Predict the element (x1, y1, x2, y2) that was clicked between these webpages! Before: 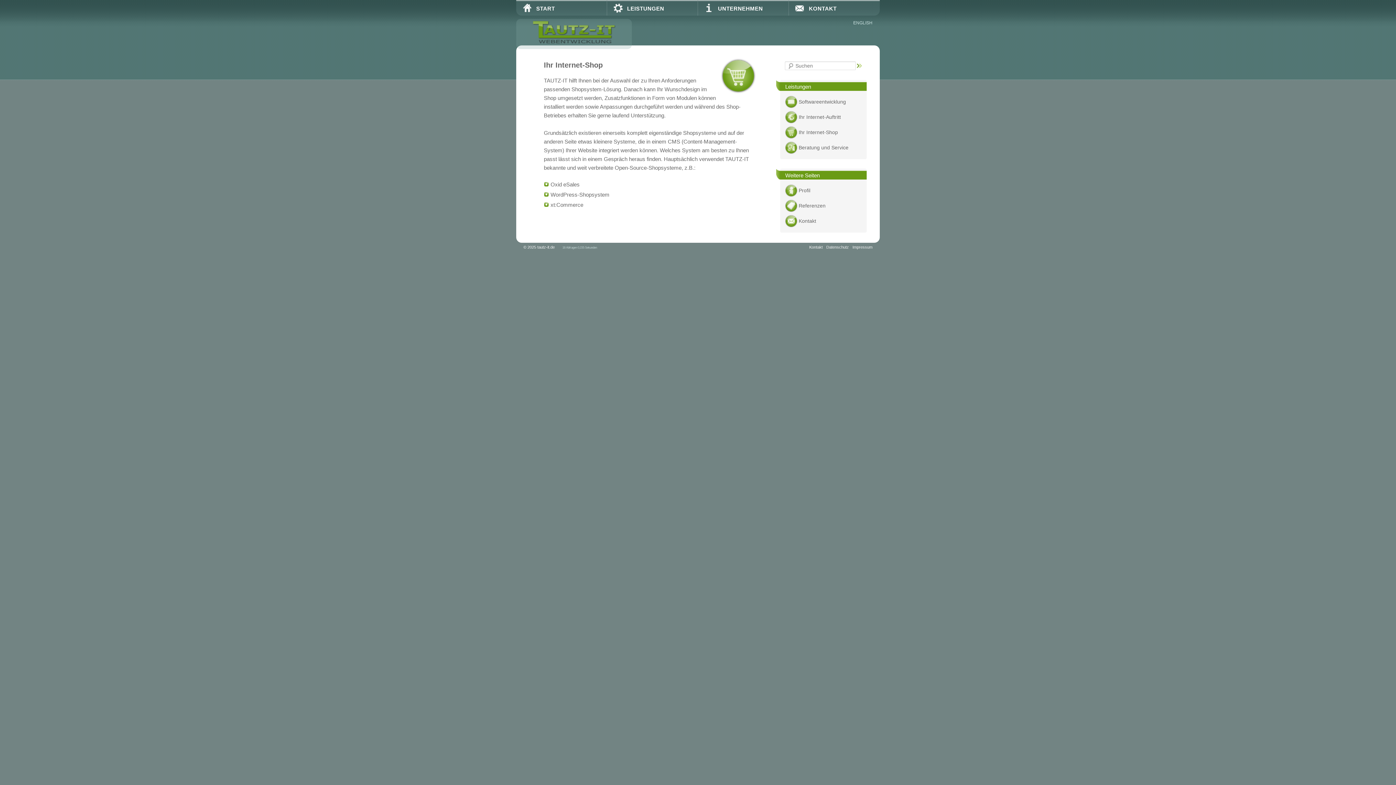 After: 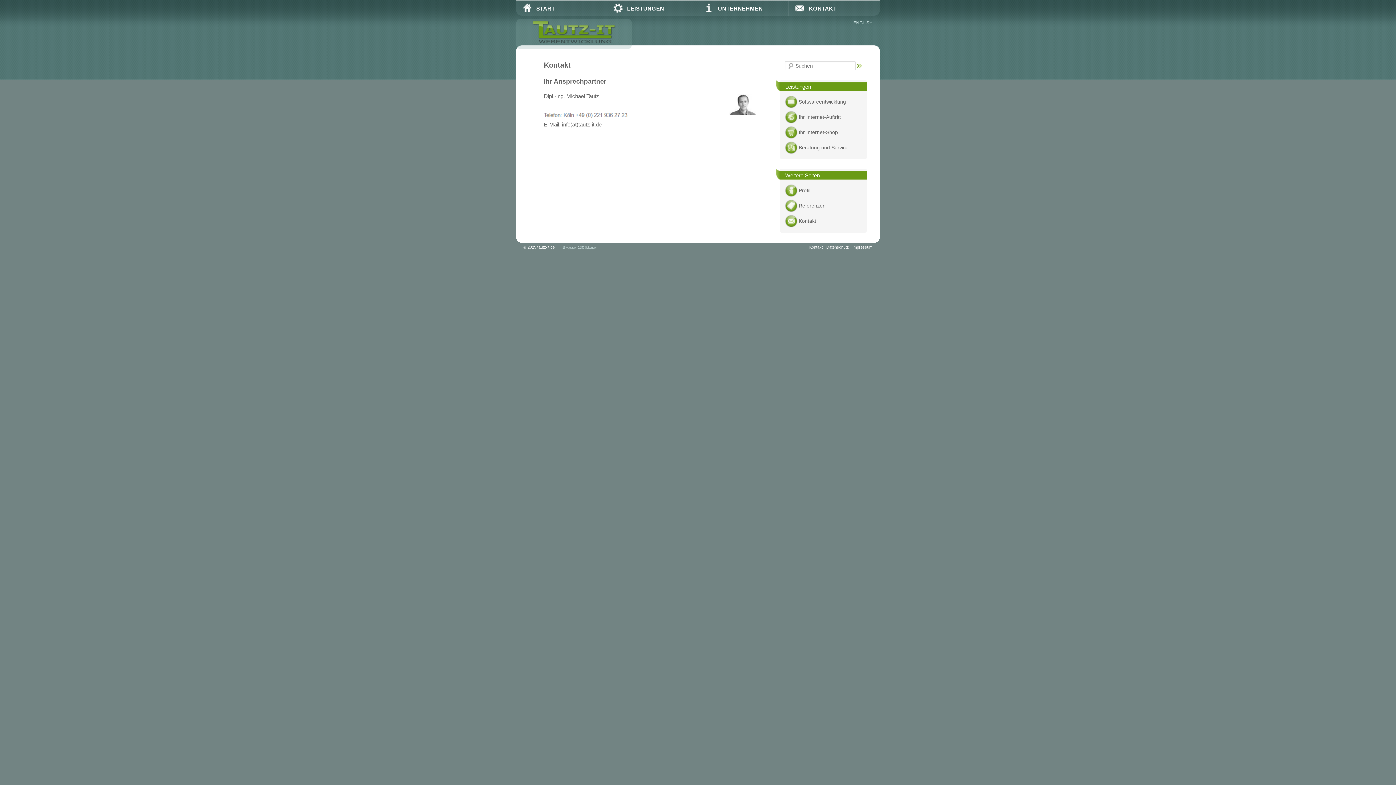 Action: label: Kontakt bbox: (784, 213, 863, 228)